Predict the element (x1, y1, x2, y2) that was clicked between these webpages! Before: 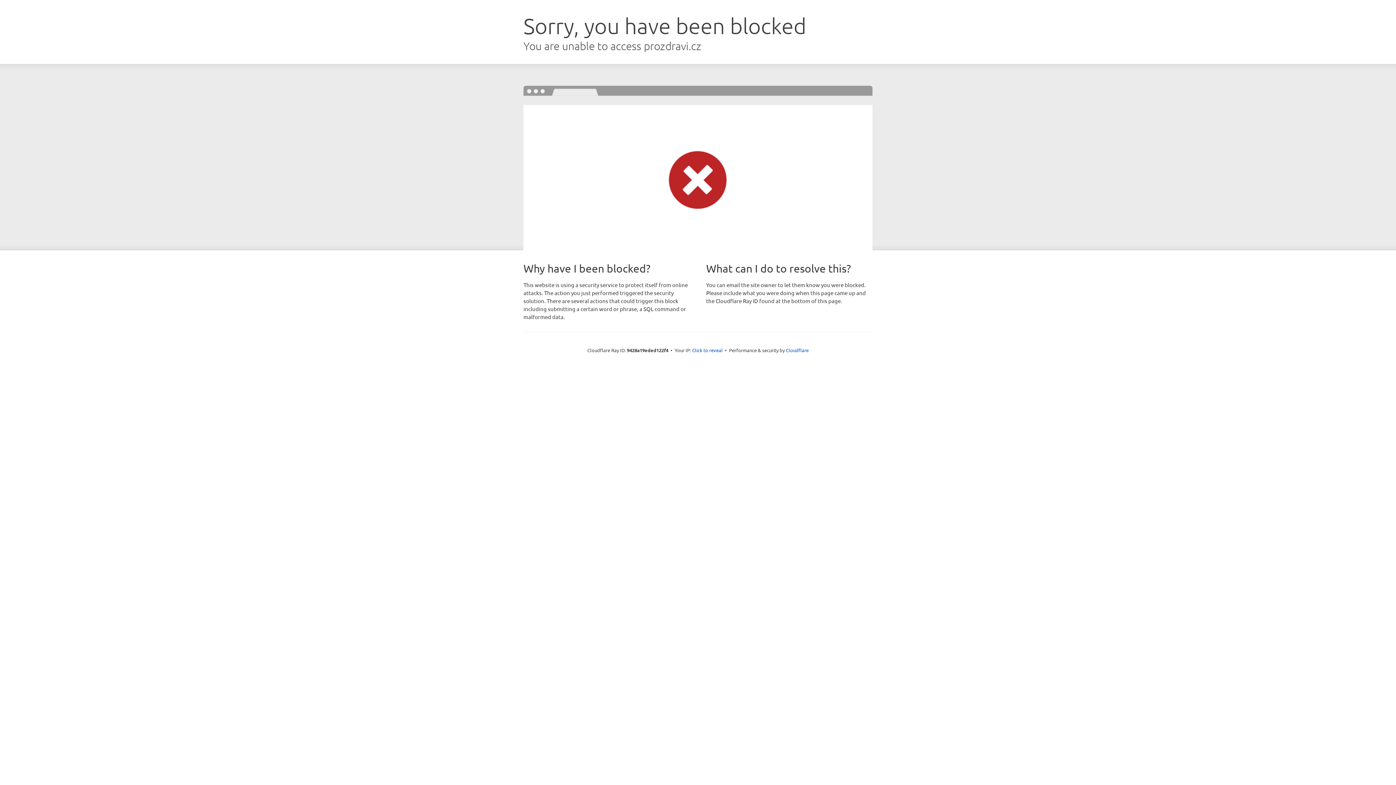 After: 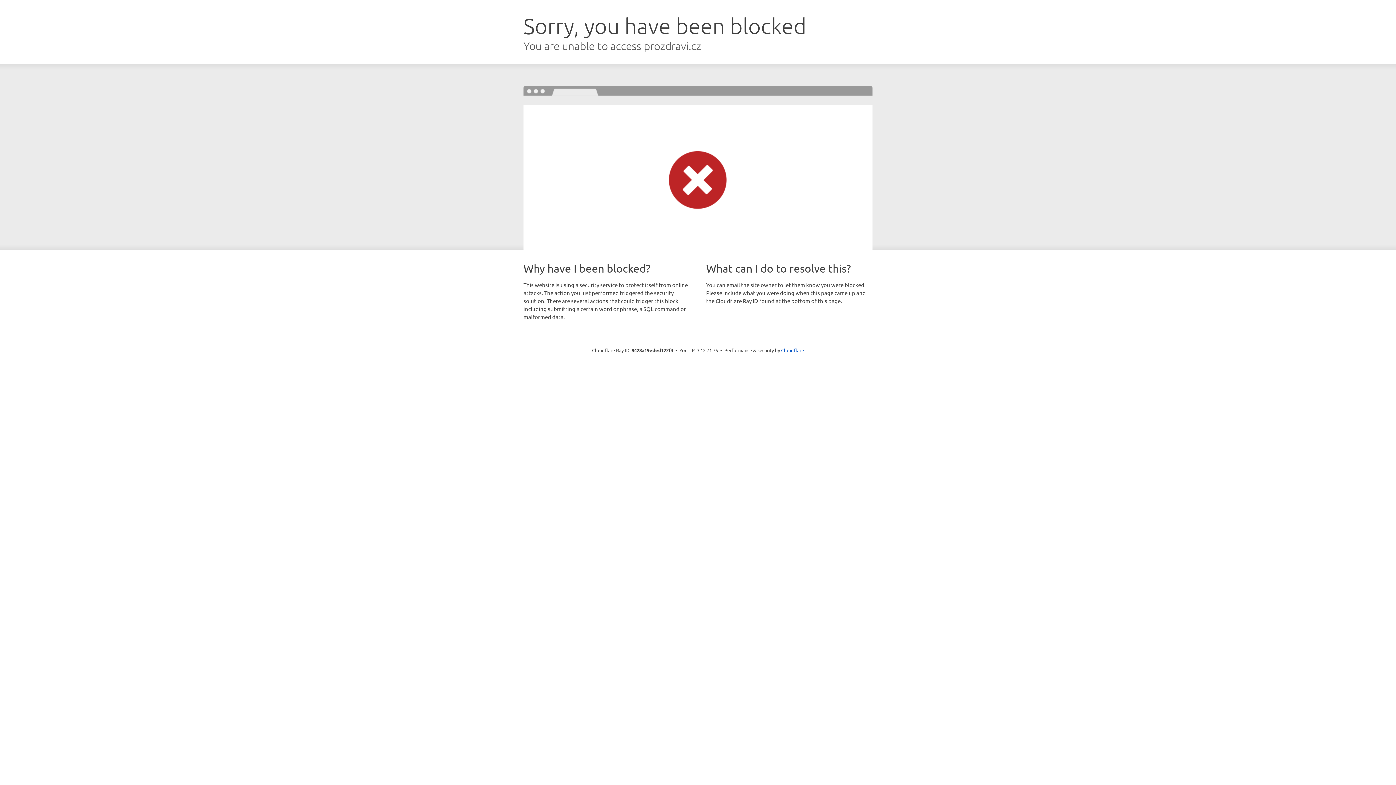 Action: label: Click to reveal bbox: (692, 346, 722, 353)